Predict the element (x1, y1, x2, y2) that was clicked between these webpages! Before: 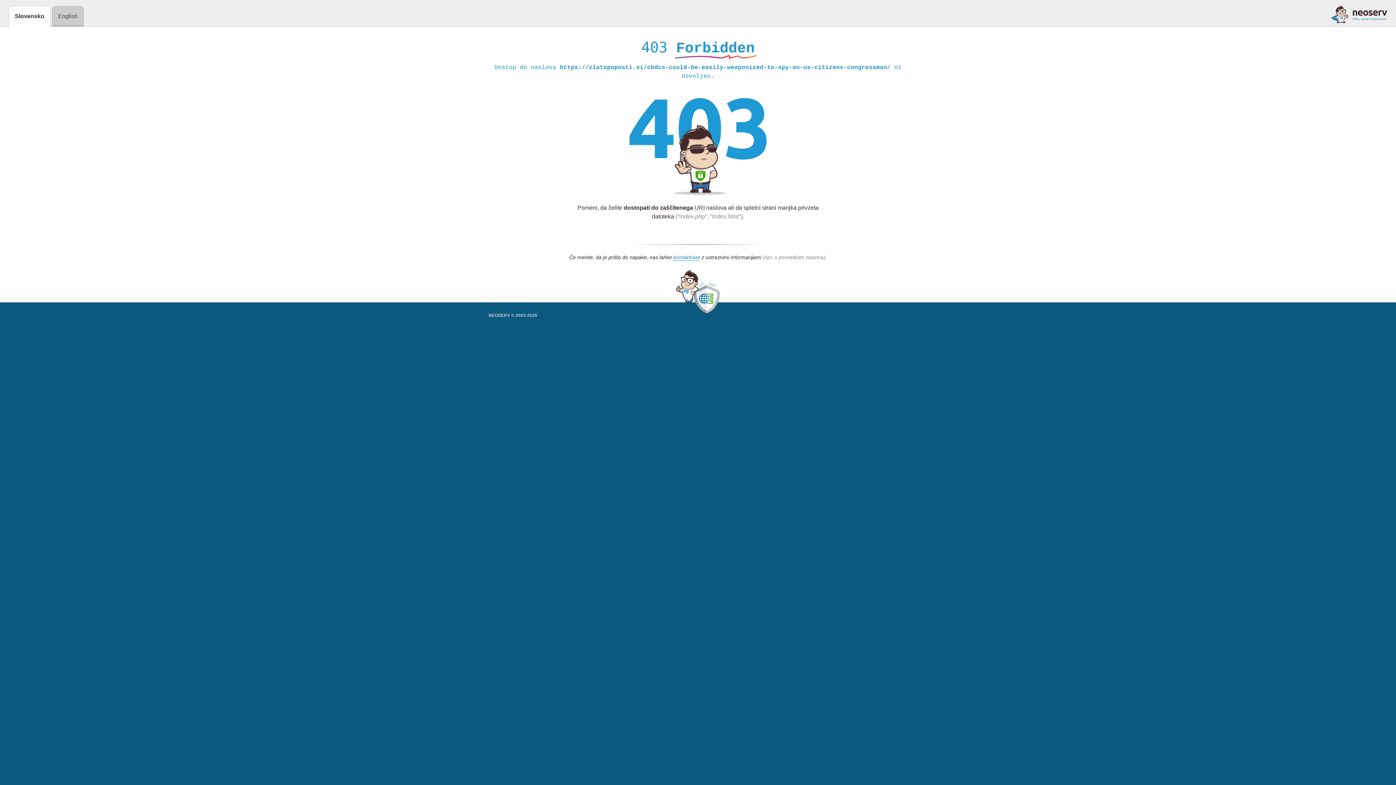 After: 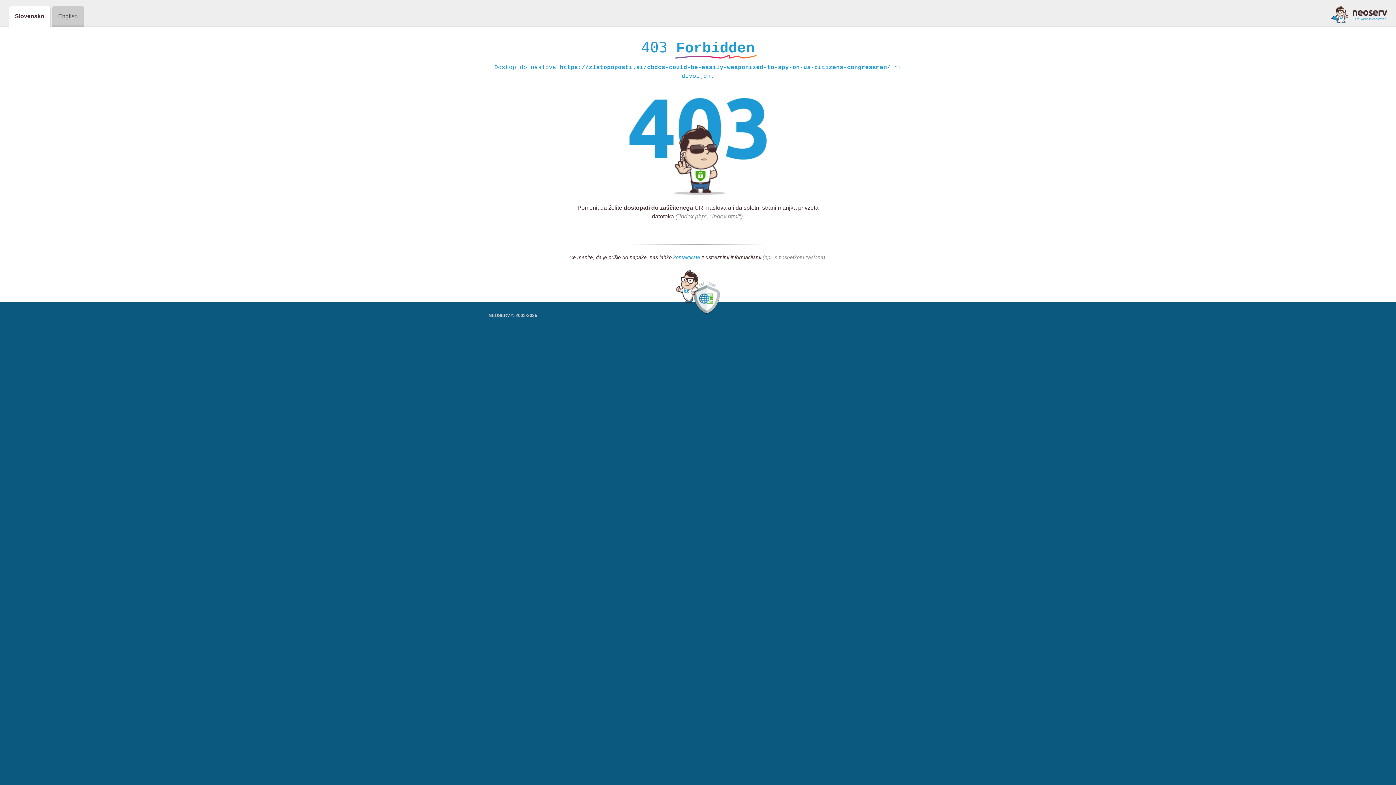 Action: label: kontaktirate bbox: (673, 254, 700, 261)